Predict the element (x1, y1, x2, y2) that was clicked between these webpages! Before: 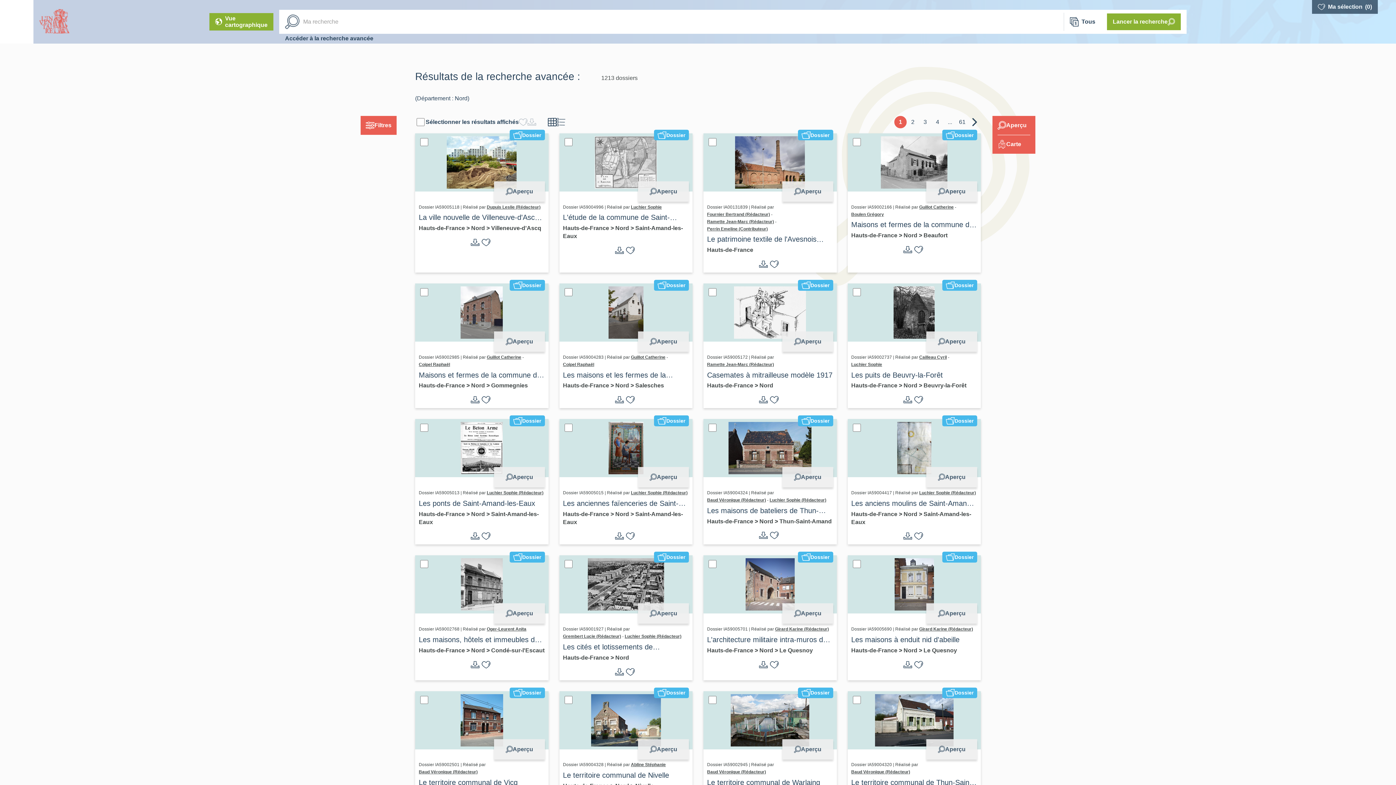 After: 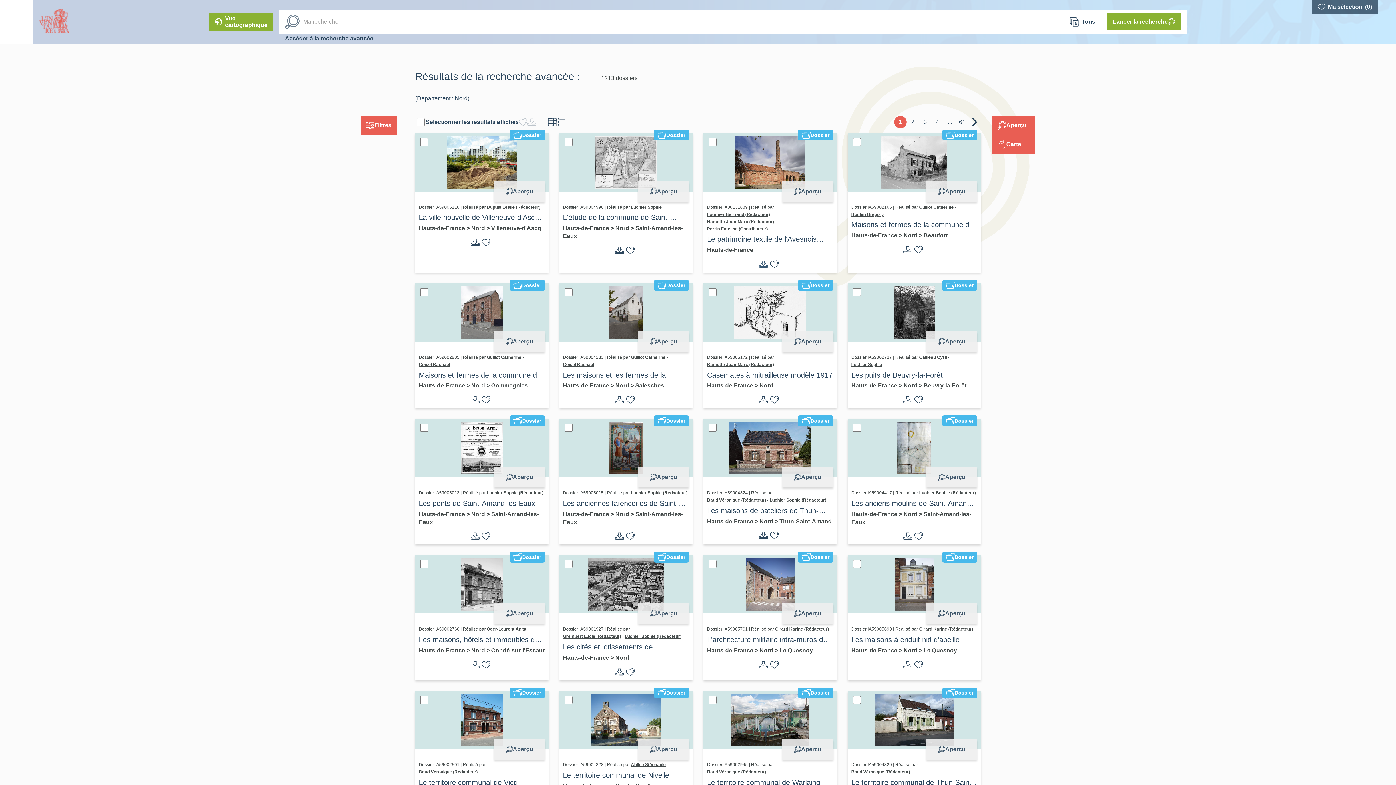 Action: bbox: (759, 259, 768, 269)